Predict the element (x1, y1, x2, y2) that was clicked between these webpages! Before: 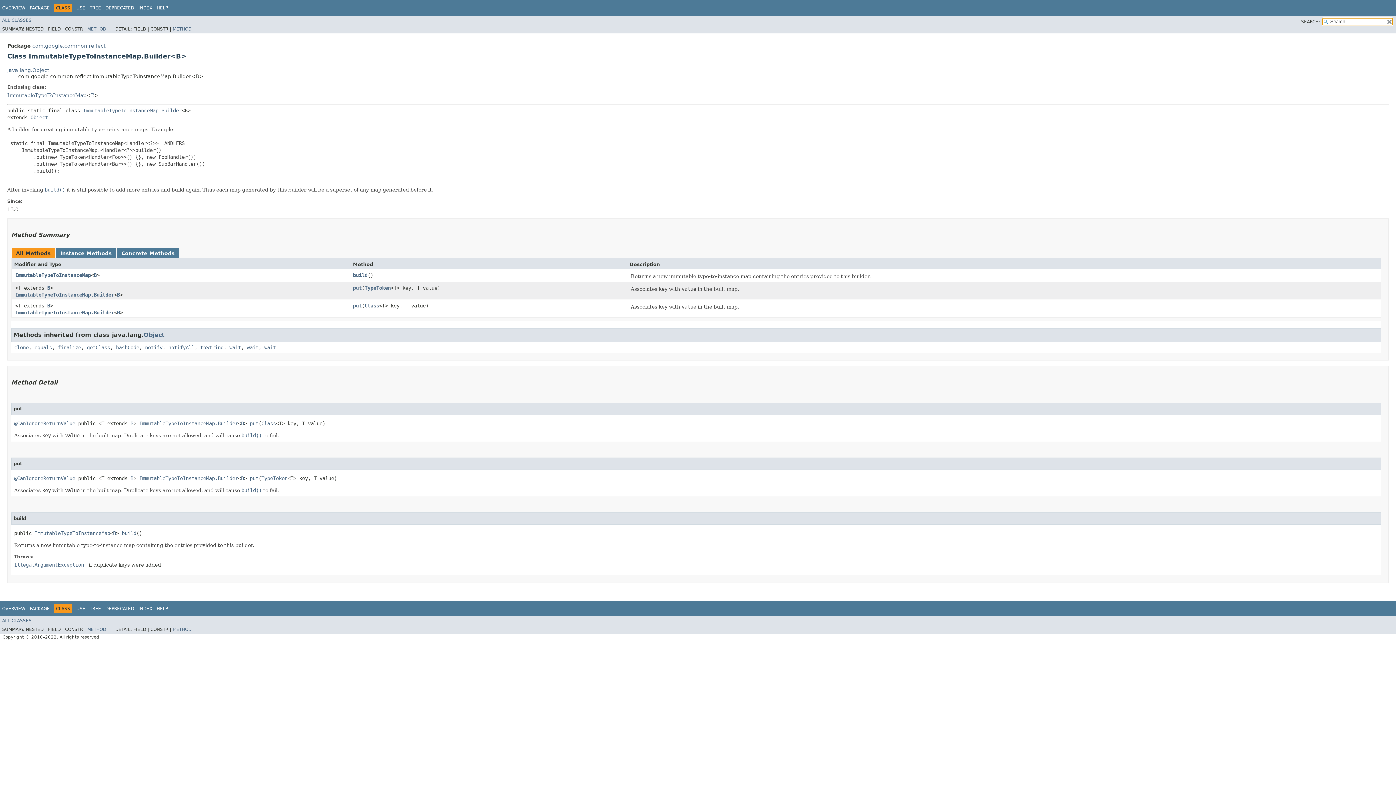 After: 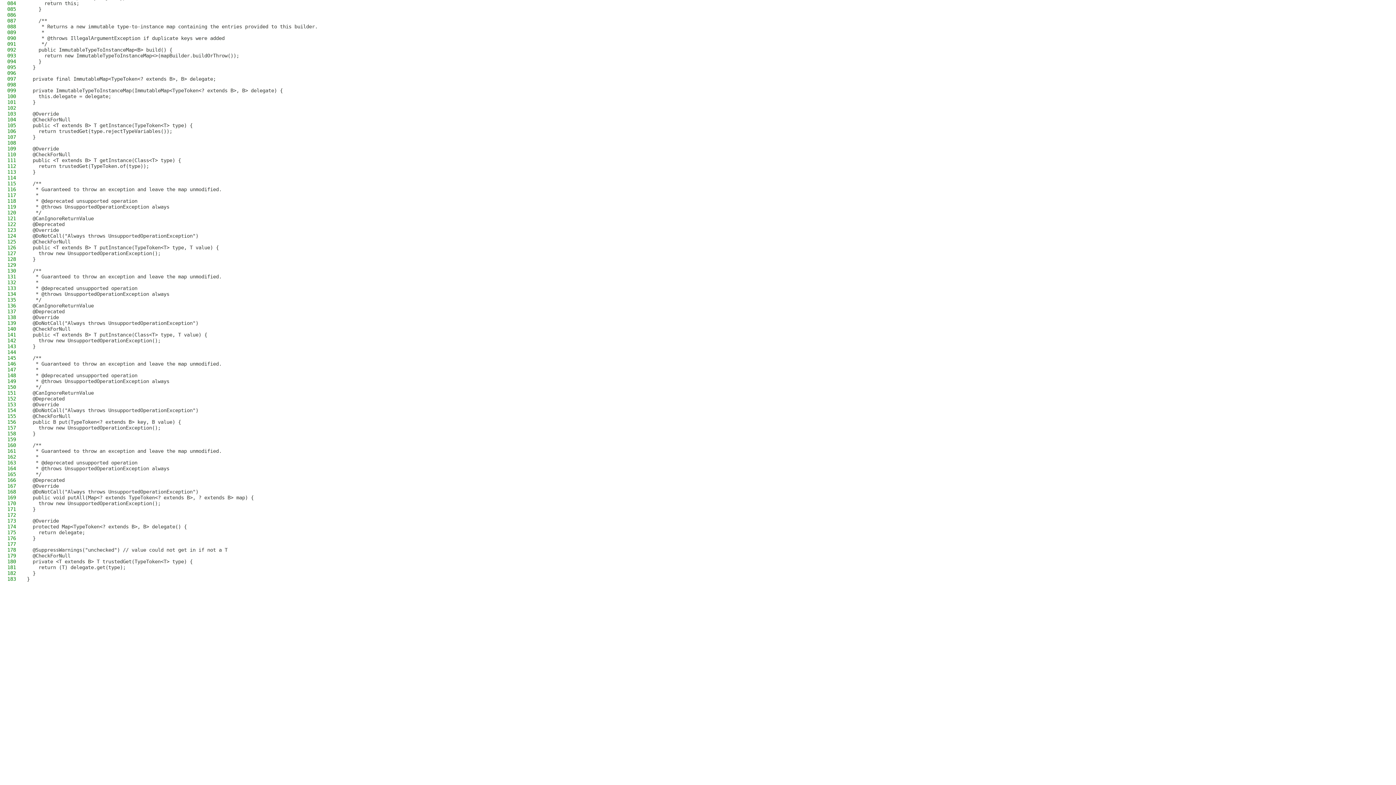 Action: label: build bbox: (121, 530, 136, 536)